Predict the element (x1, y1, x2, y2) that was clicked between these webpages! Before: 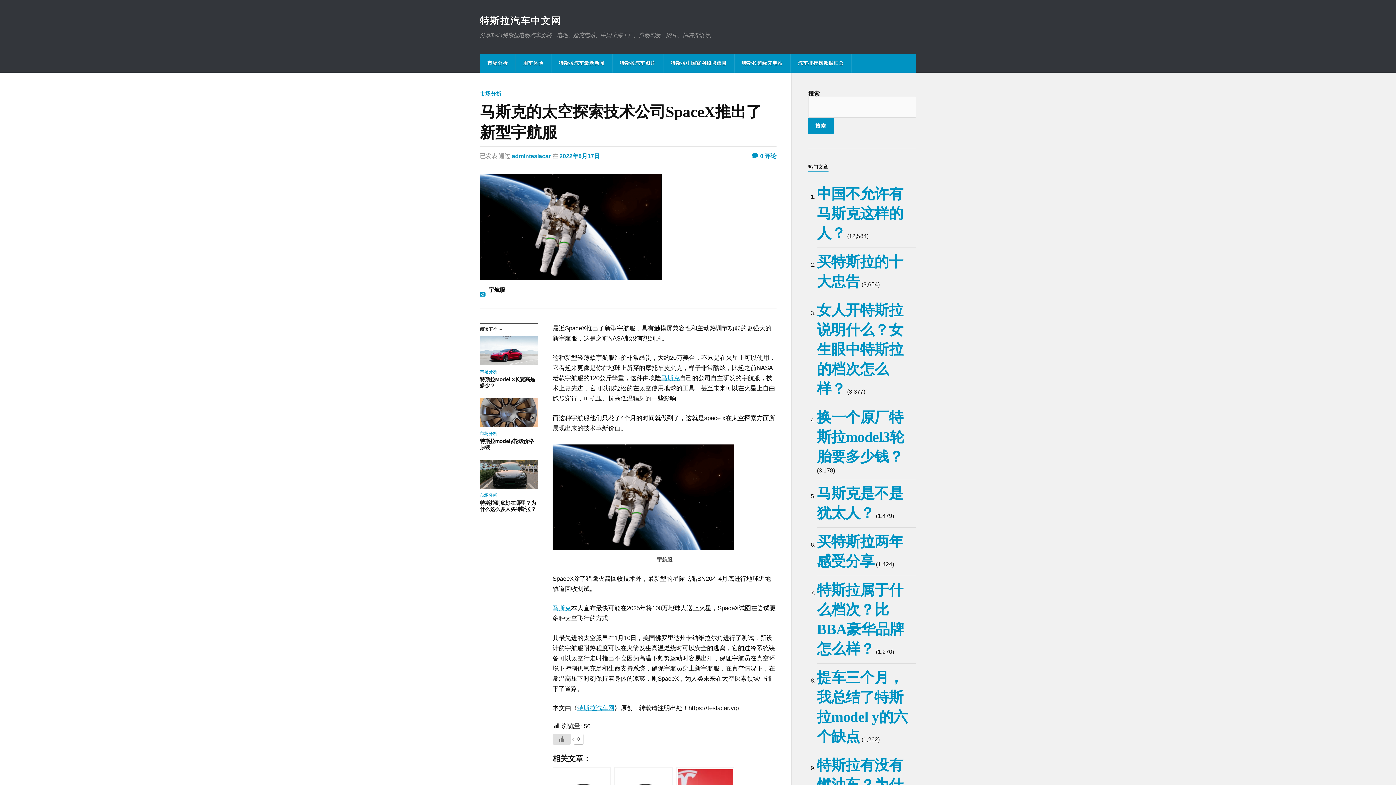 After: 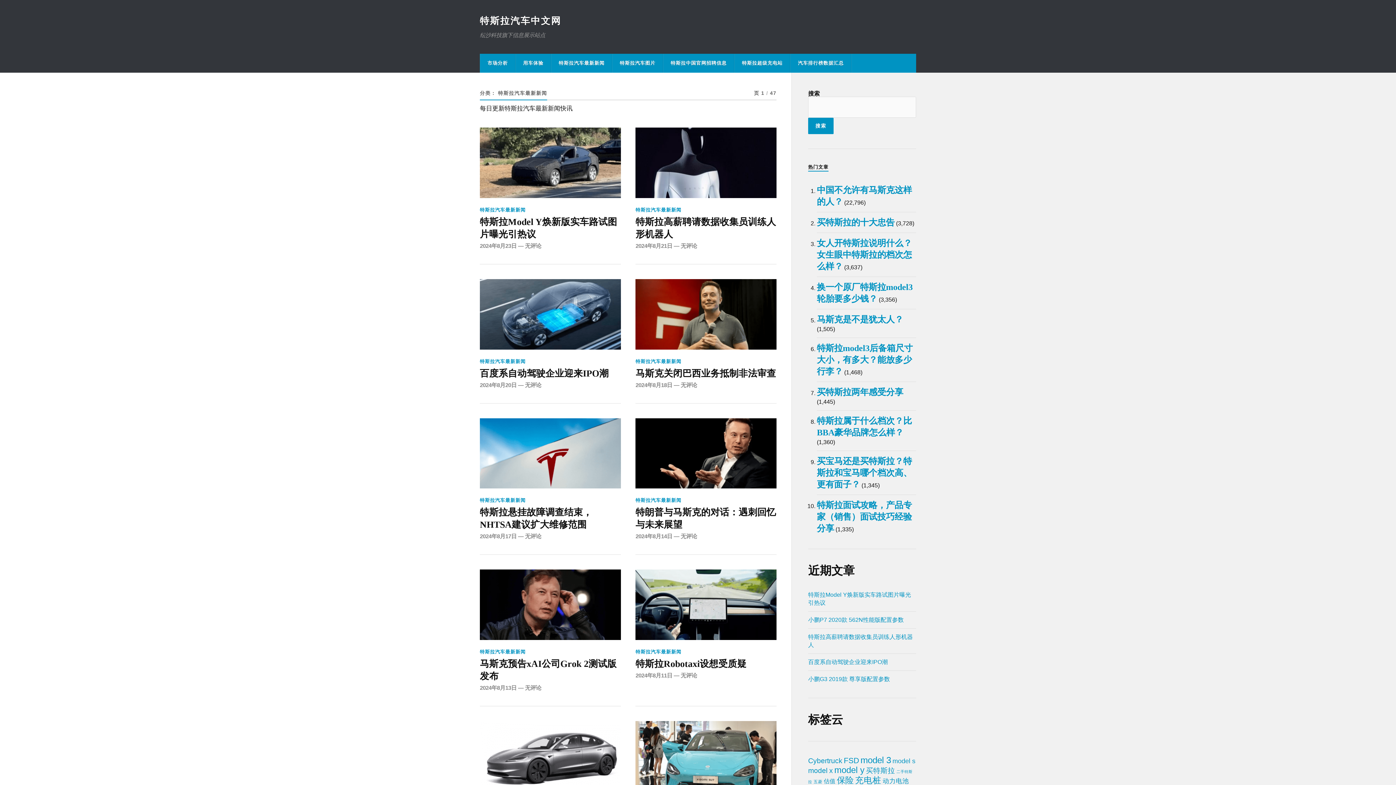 Action: bbox: (551, 53, 612, 72) label: 特斯拉汽车最新新闻